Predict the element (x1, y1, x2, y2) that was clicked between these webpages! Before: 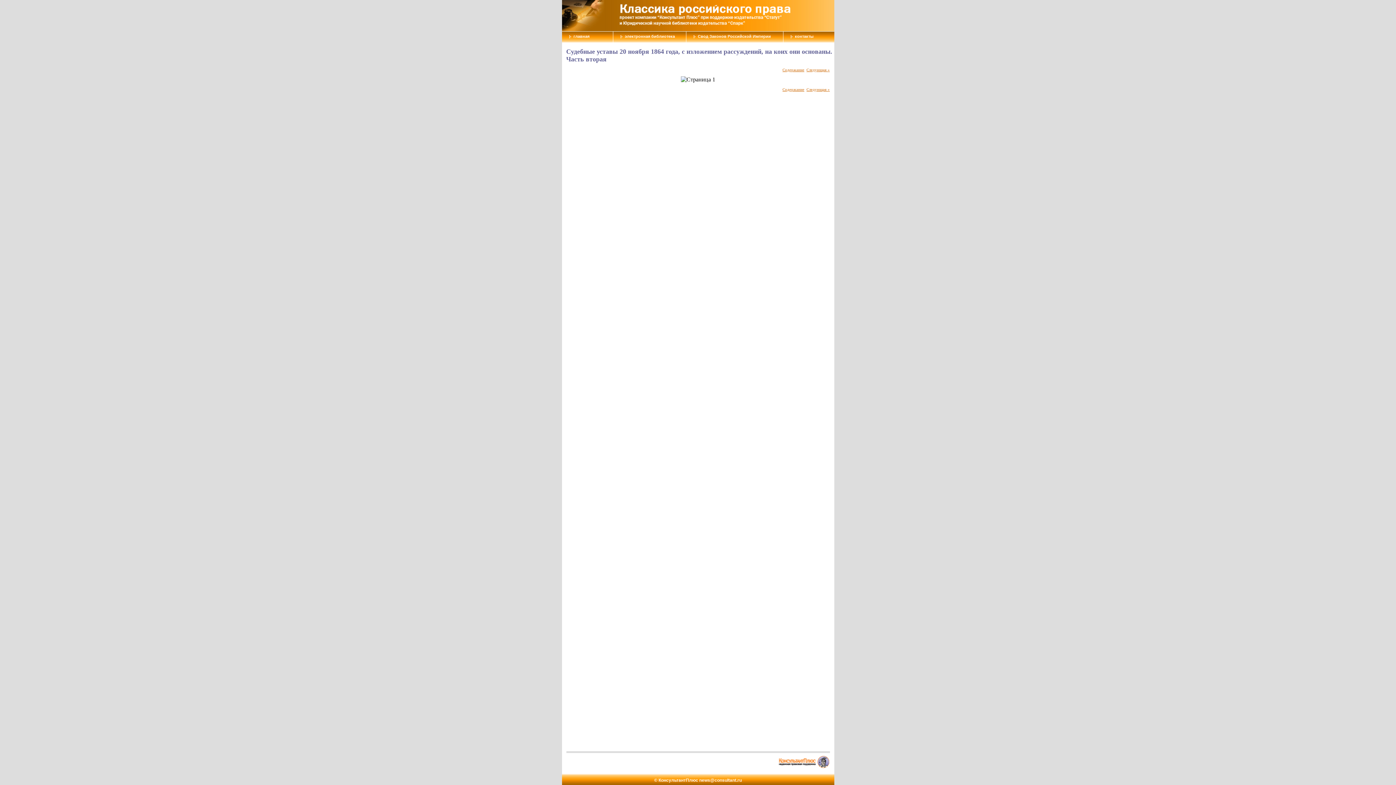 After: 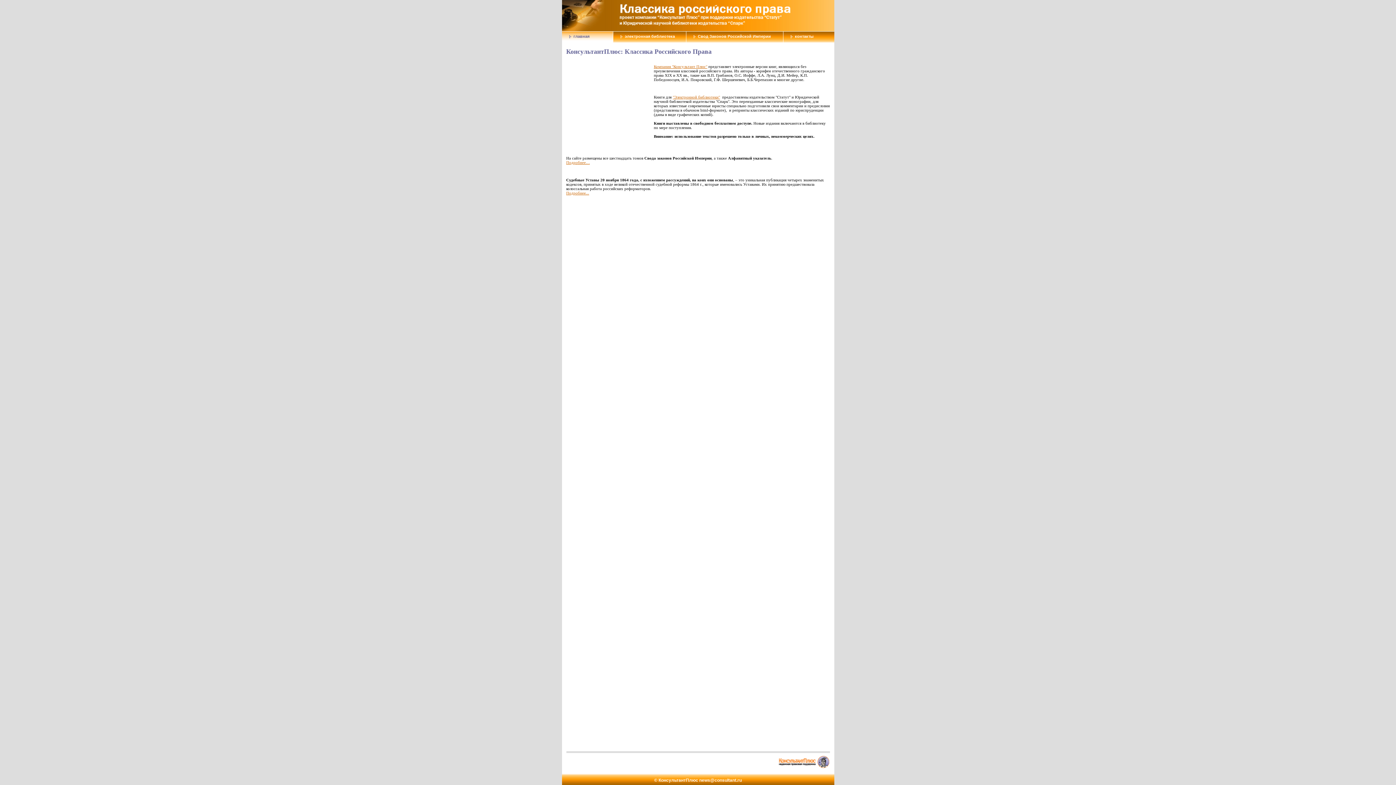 Action: bbox: (562, 31, 612, 43) label: главная